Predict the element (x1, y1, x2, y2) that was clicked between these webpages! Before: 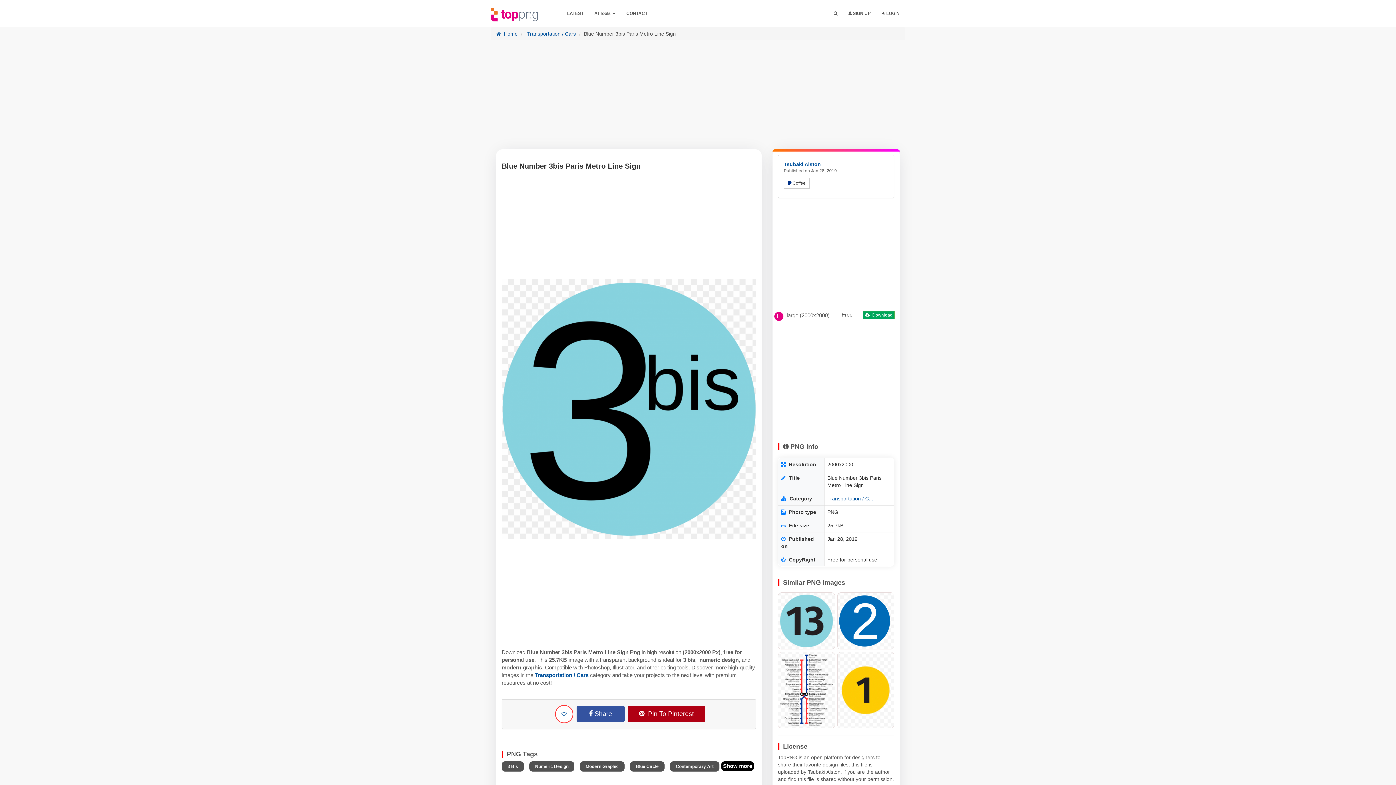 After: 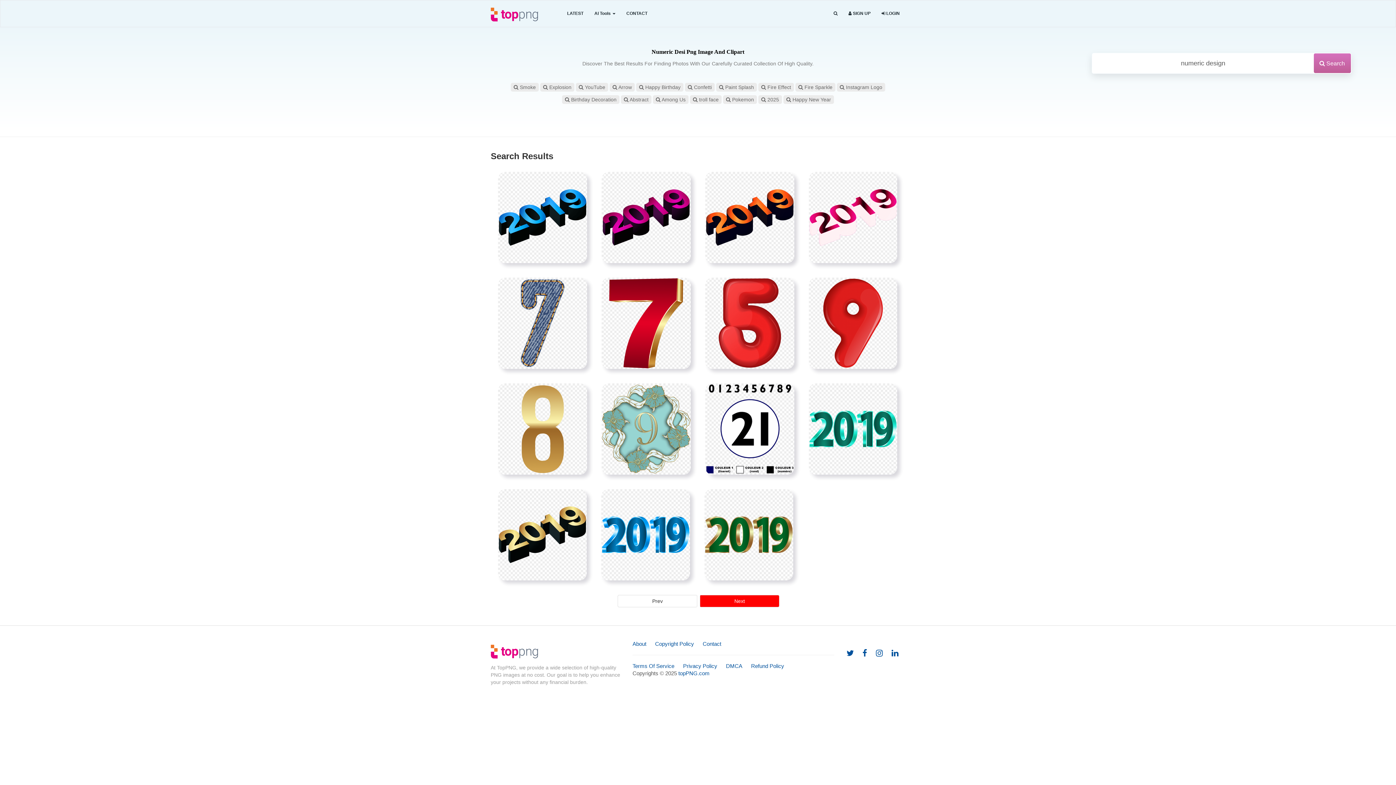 Action: bbox: (529, 761, 574, 772) label: Numeric Design